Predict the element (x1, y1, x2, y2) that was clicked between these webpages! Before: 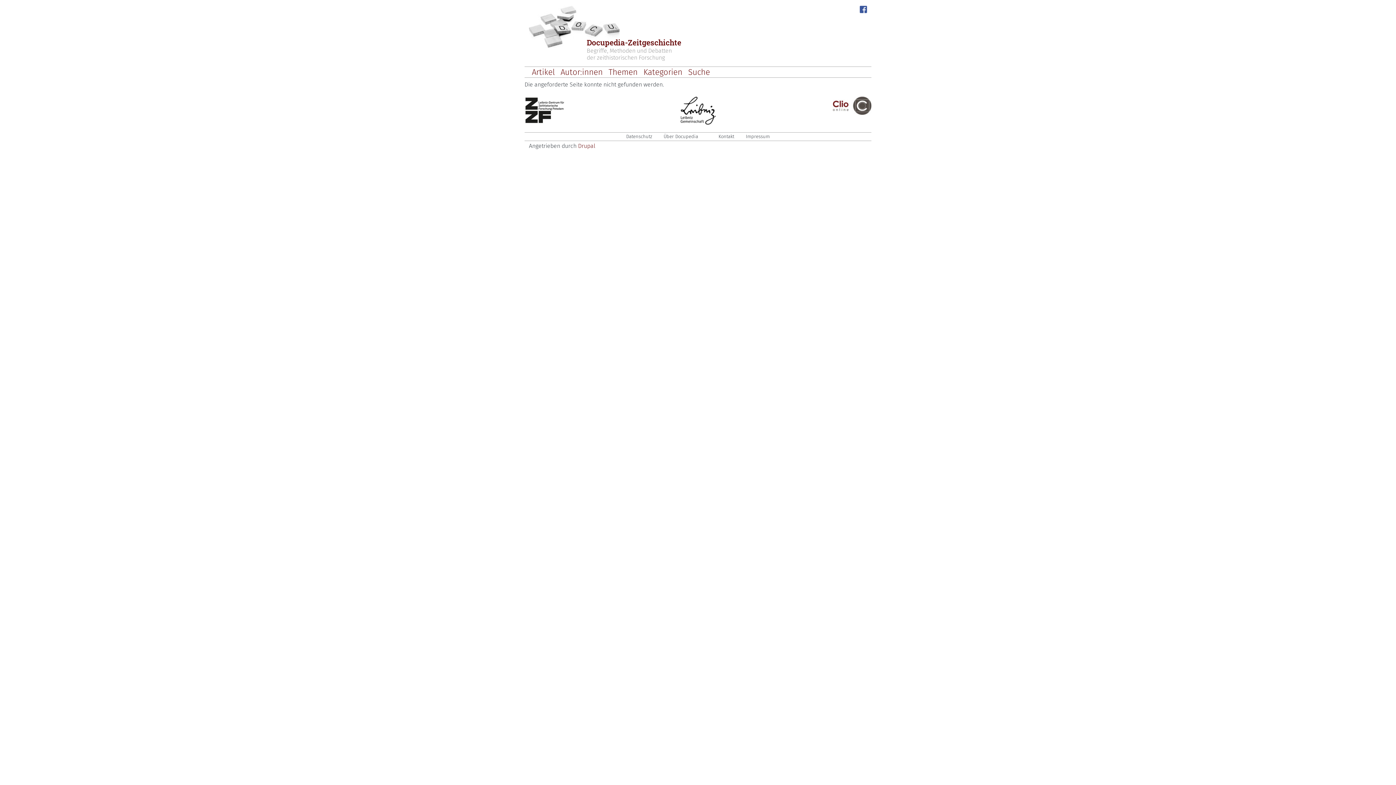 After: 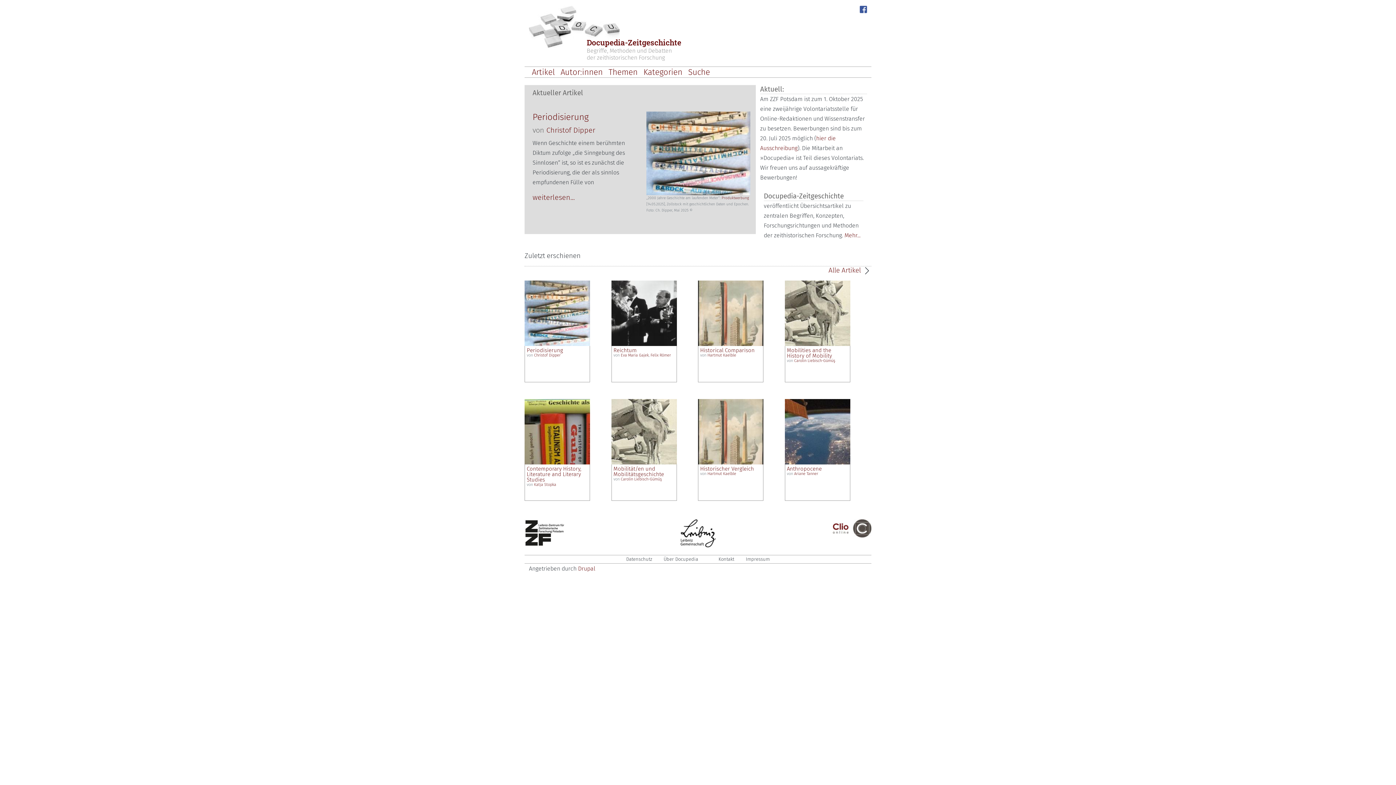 Action: bbox: (586, 36, 751, 61) label: Docupedia-Zeitgeschichte
Begriffe, Methoden und Debatten
der zeithistorischen Forschung